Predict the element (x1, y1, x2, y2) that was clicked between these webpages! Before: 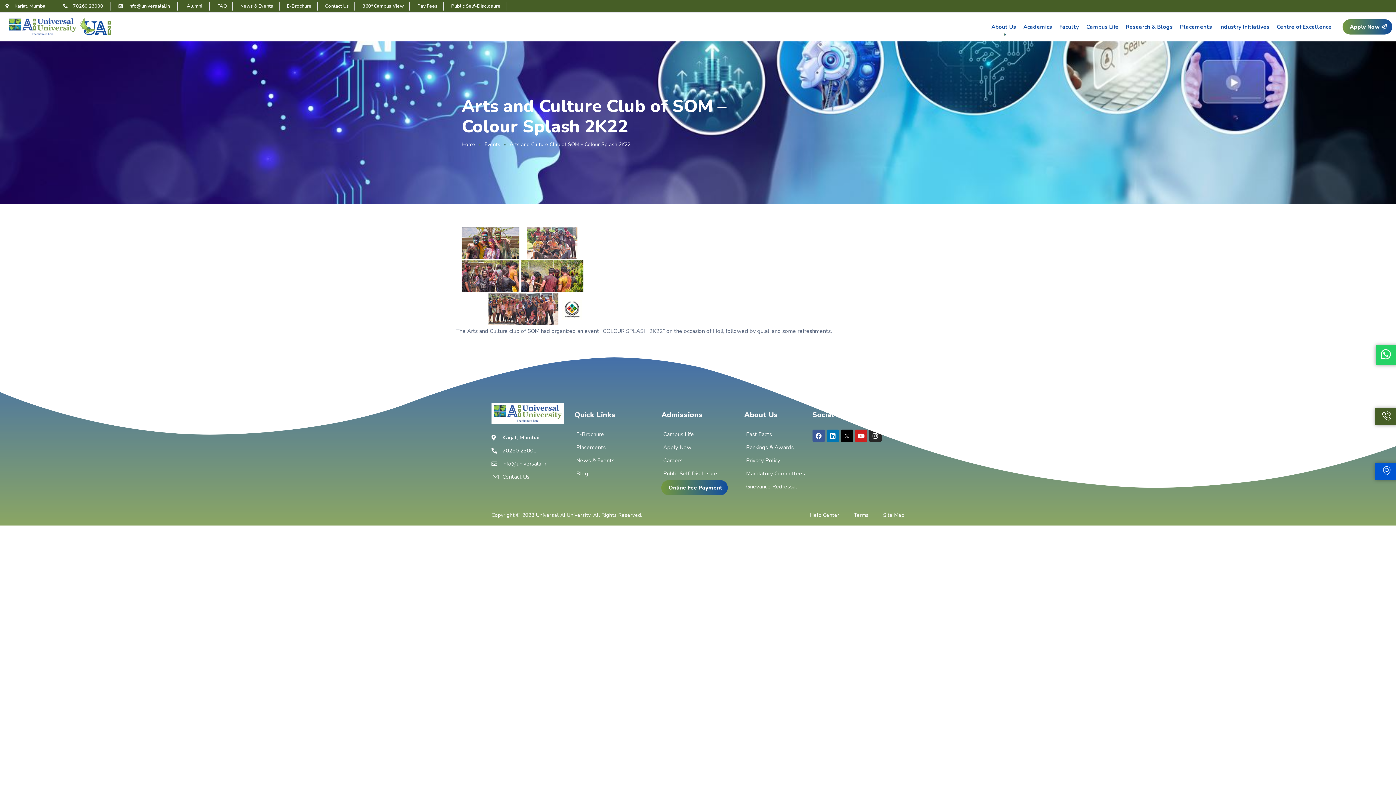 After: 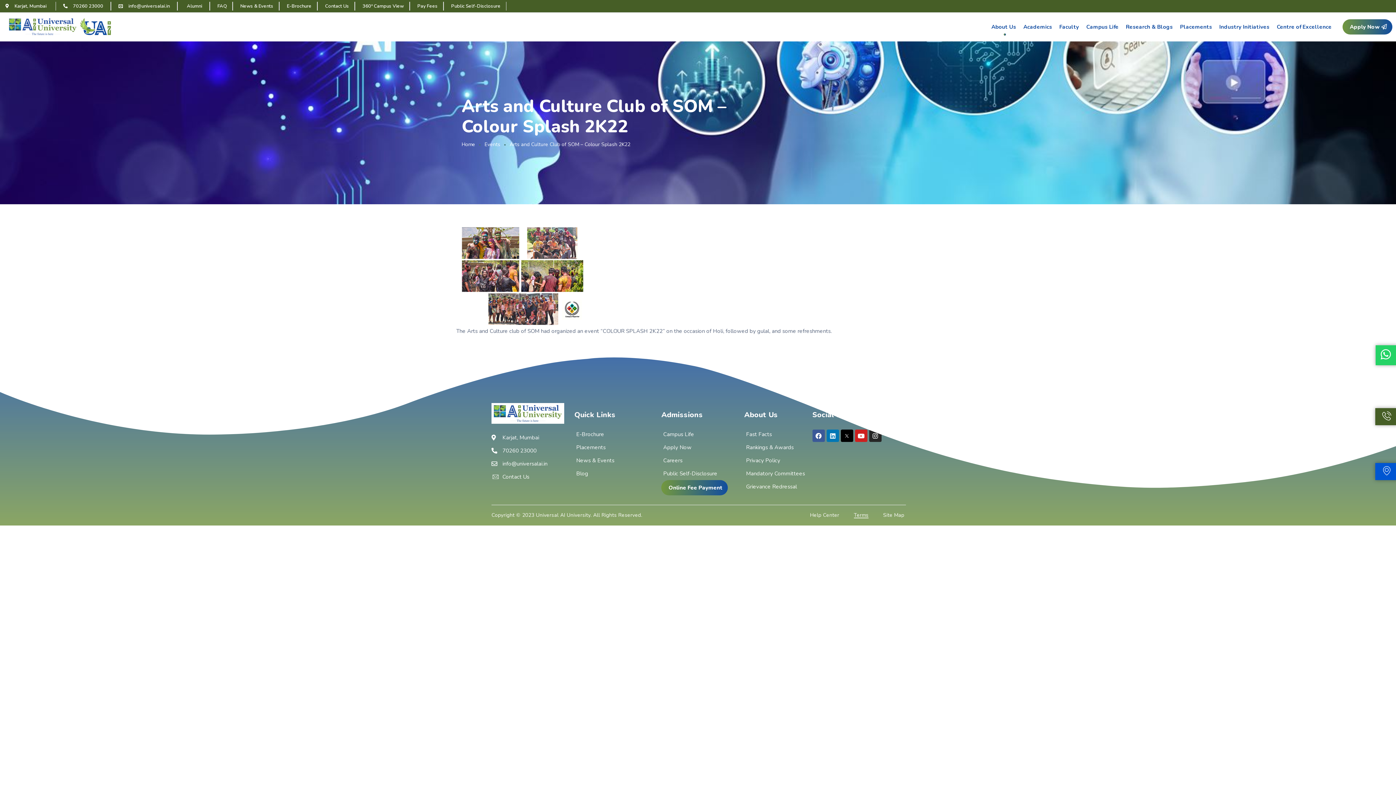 Action: bbox: (854, 510, 868, 520) label: Terms